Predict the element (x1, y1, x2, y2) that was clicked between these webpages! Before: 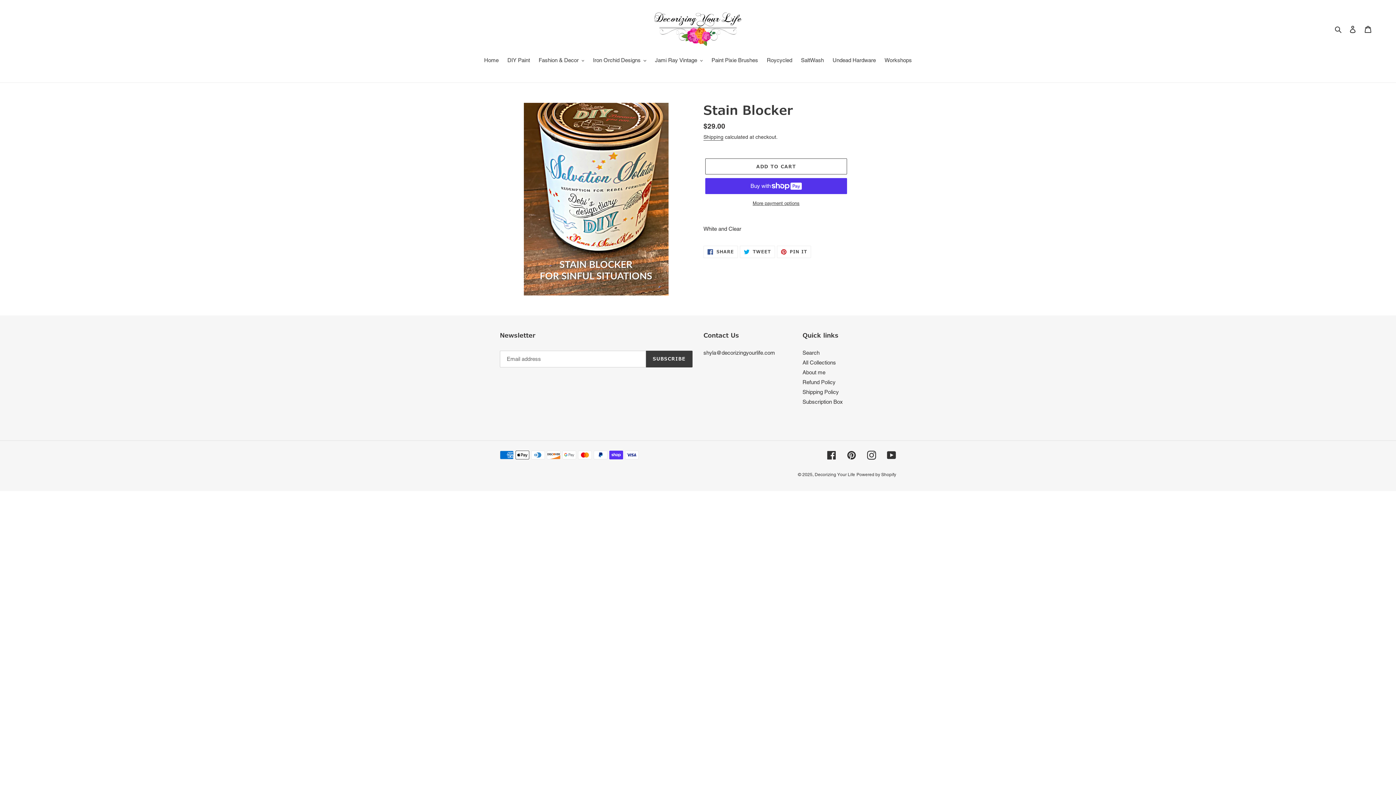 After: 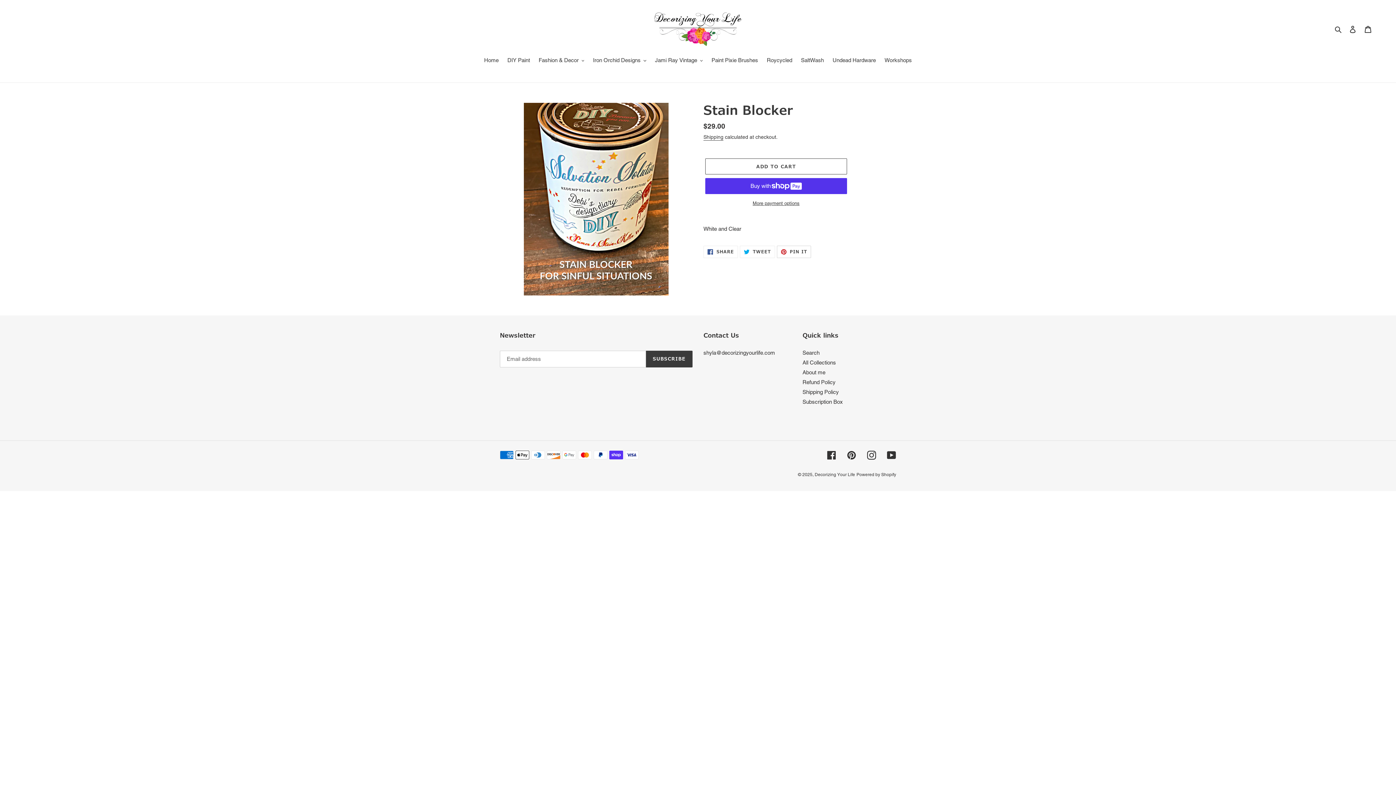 Action: label:  PIN IT
PIN ON PINTEREST bbox: (776, 245, 811, 258)